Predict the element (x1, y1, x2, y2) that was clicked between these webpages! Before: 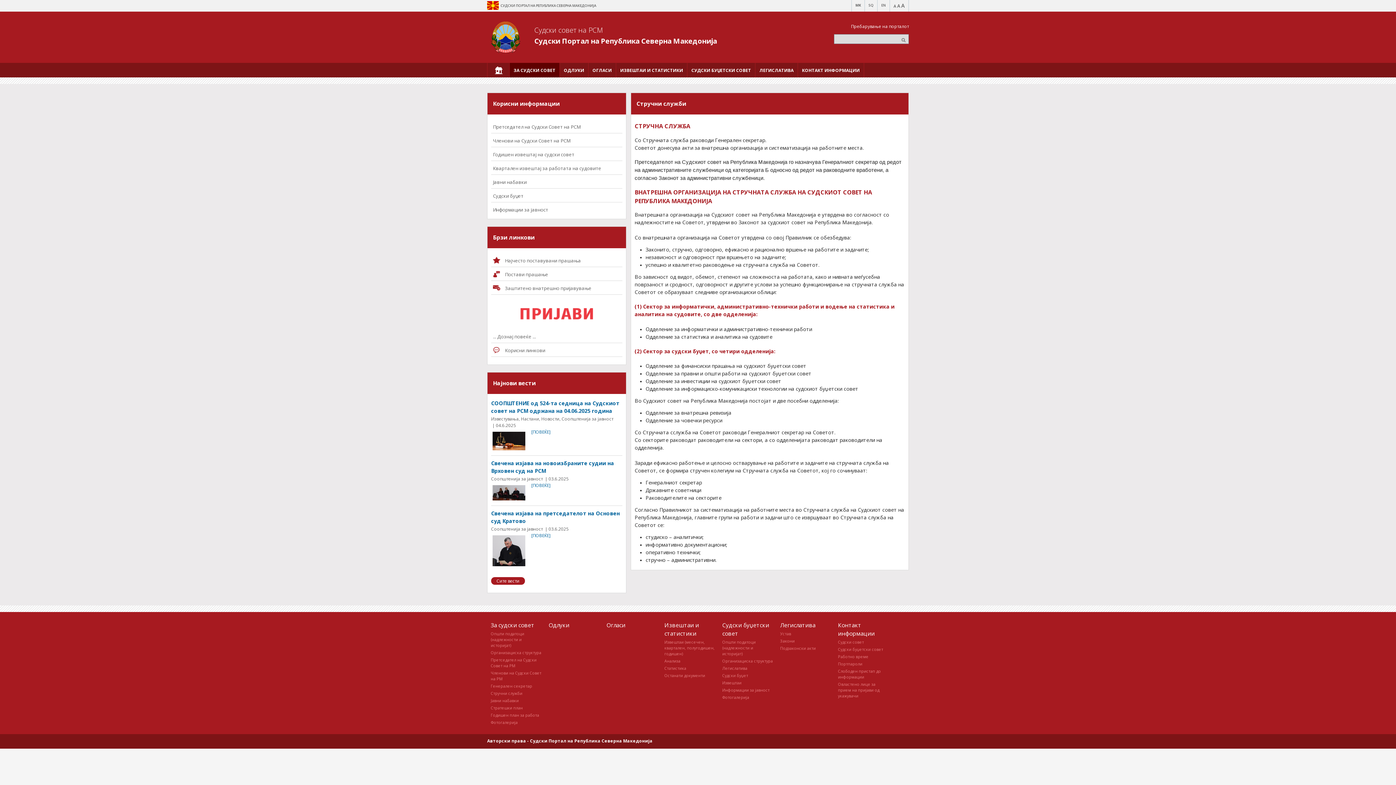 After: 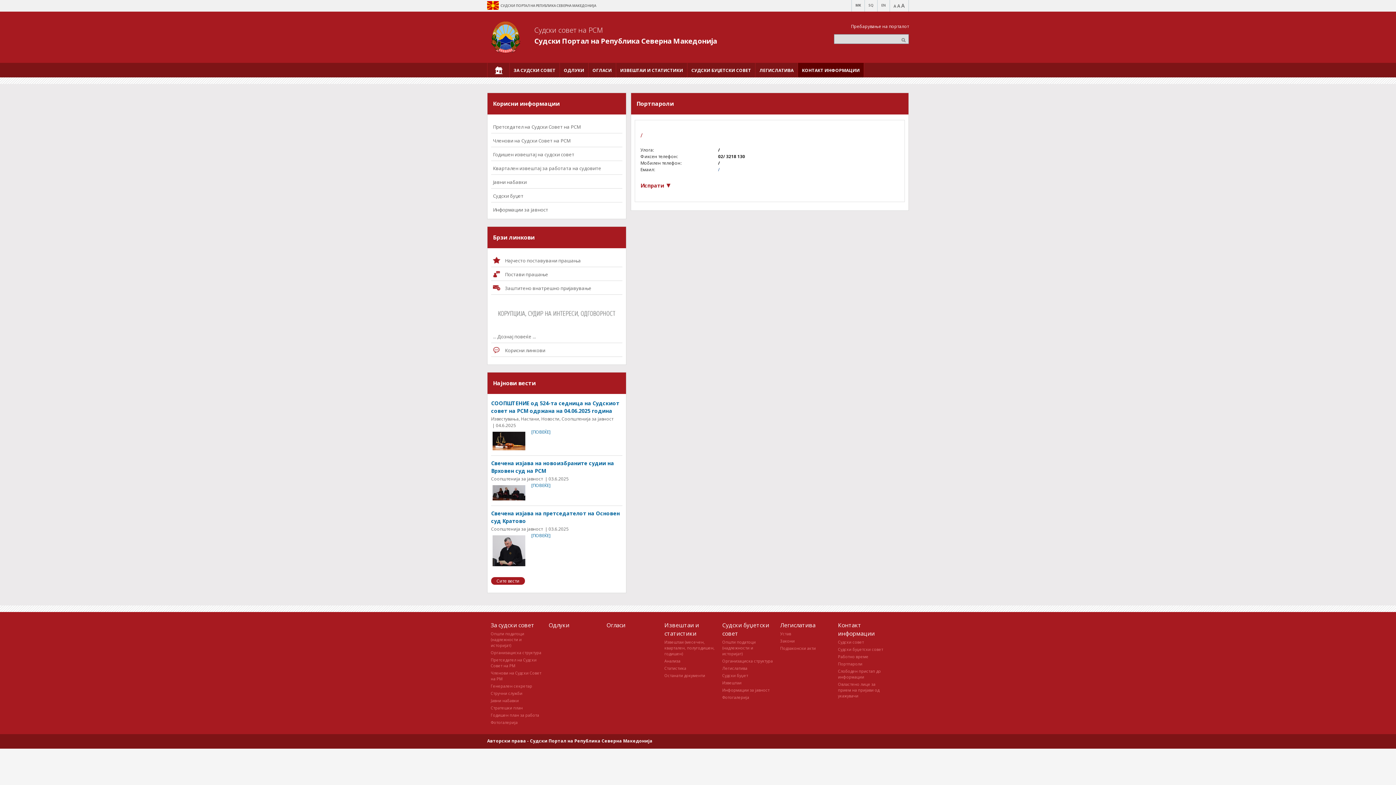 Action: label: Портпароли bbox: (838, 661, 862, 666)